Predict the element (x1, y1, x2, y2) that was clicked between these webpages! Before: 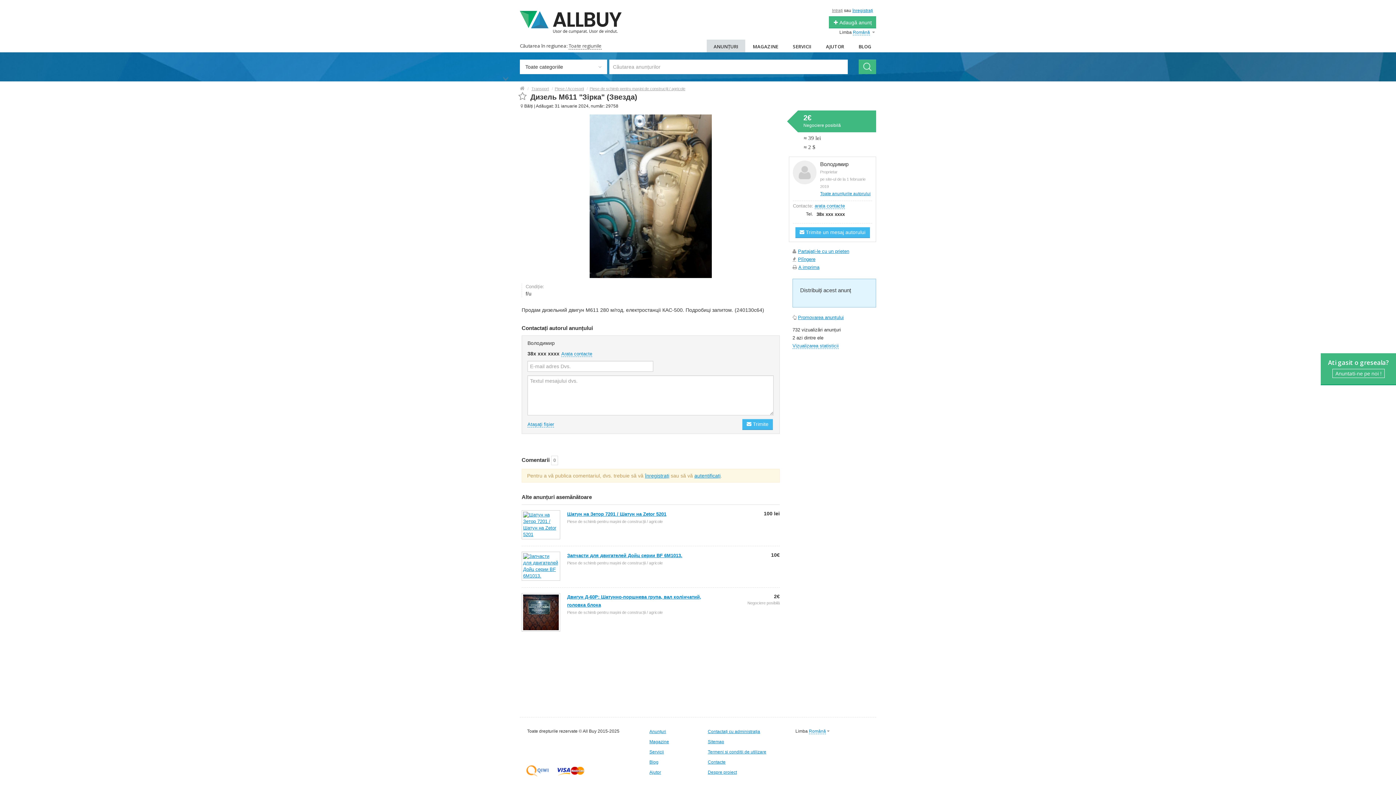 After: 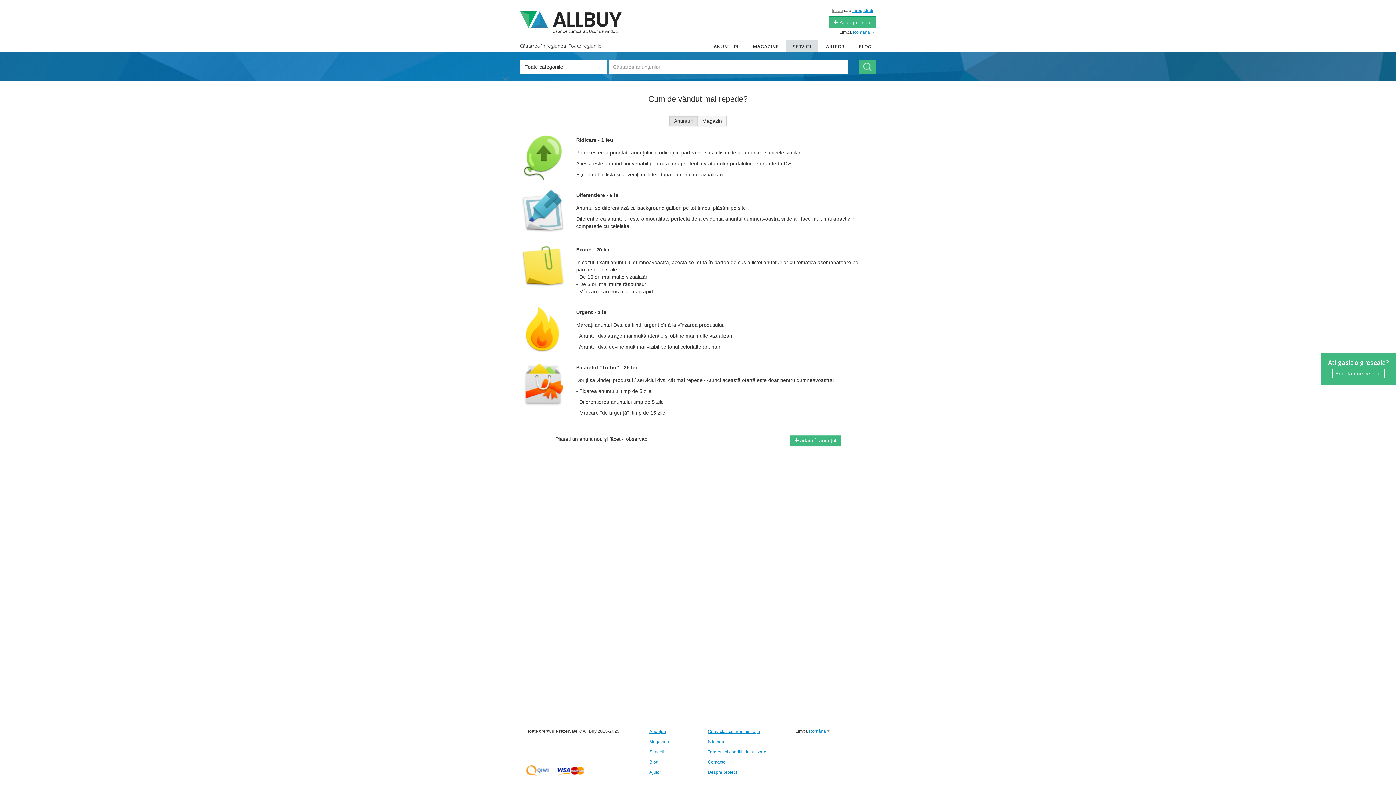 Action: bbox: (786, 39, 818, 52) label: SERVICII